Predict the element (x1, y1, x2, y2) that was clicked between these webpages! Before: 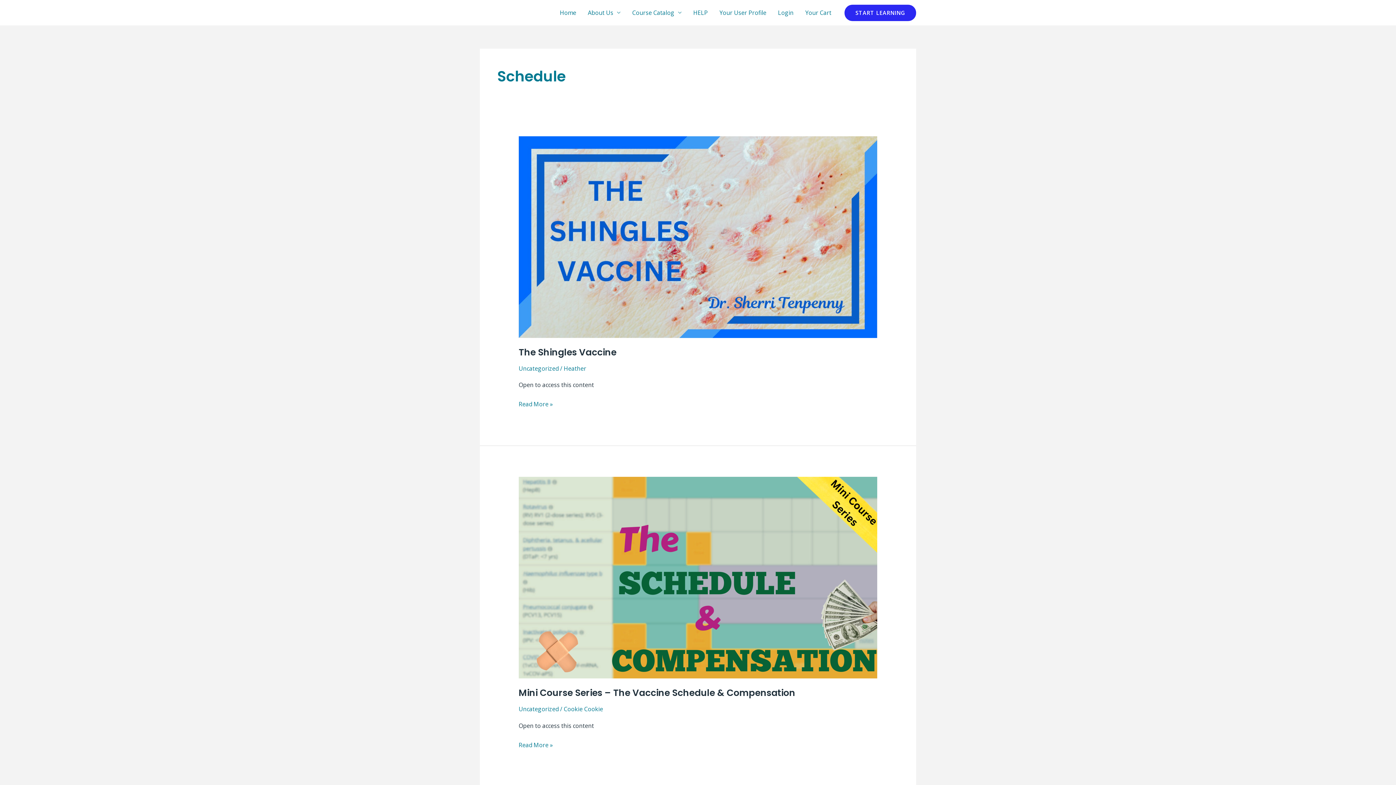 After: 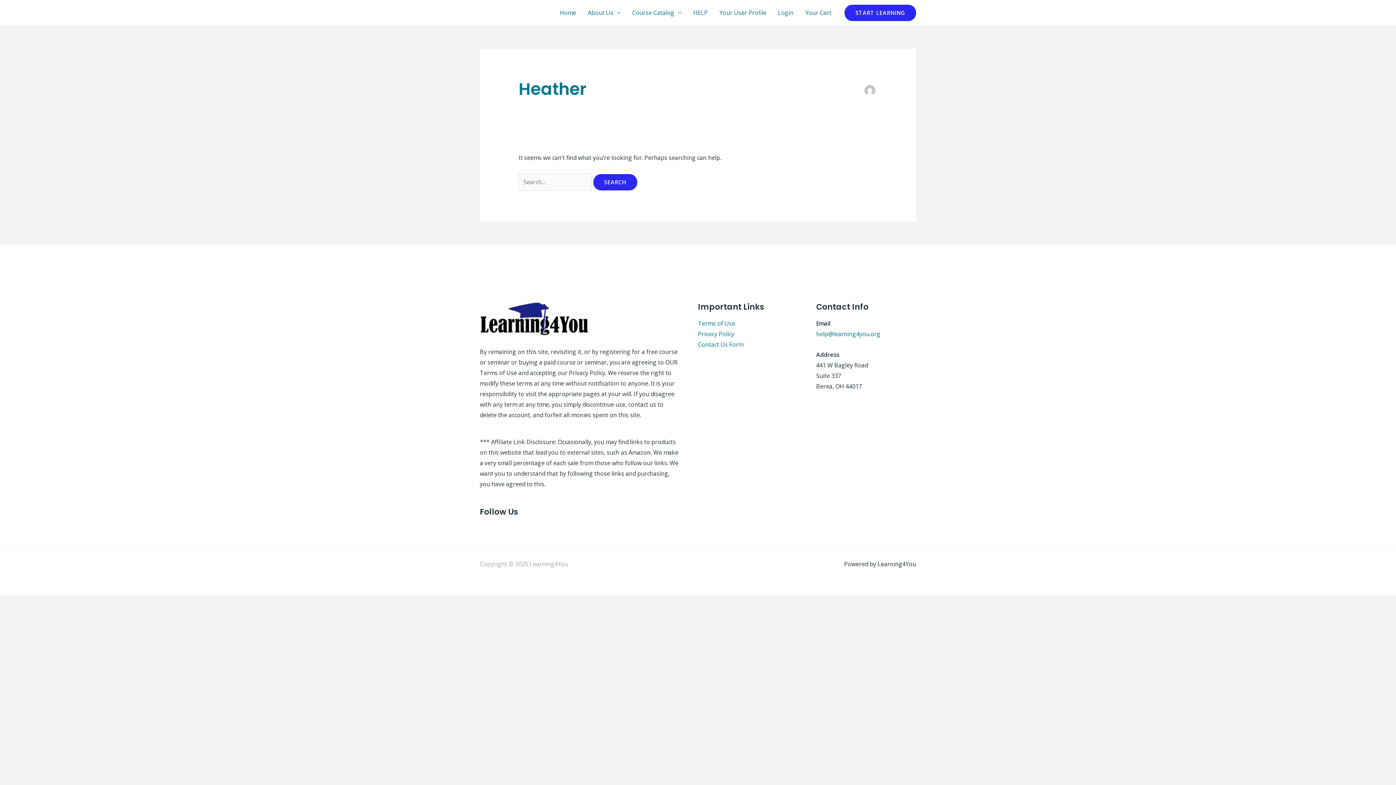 Action: bbox: (563, 364, 586, 372) label: Heather